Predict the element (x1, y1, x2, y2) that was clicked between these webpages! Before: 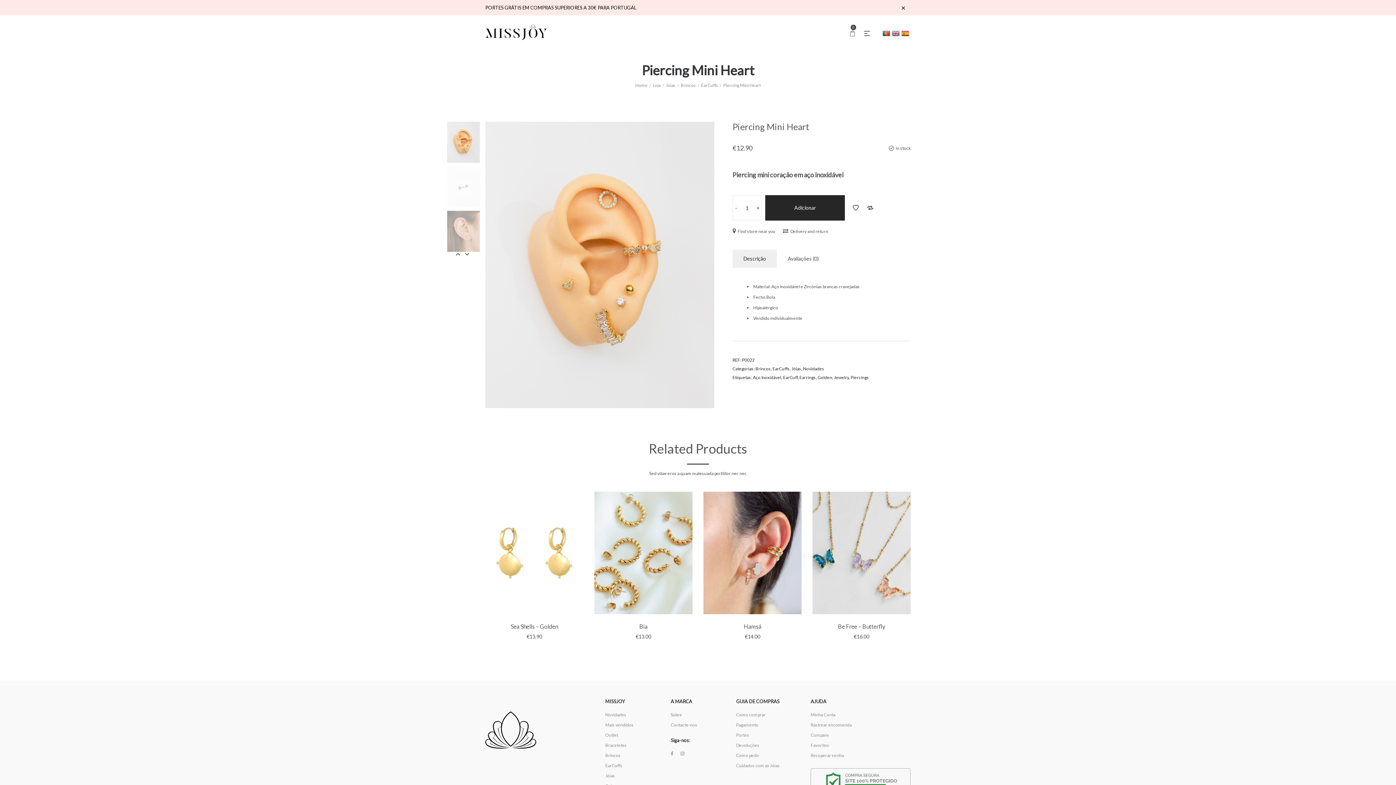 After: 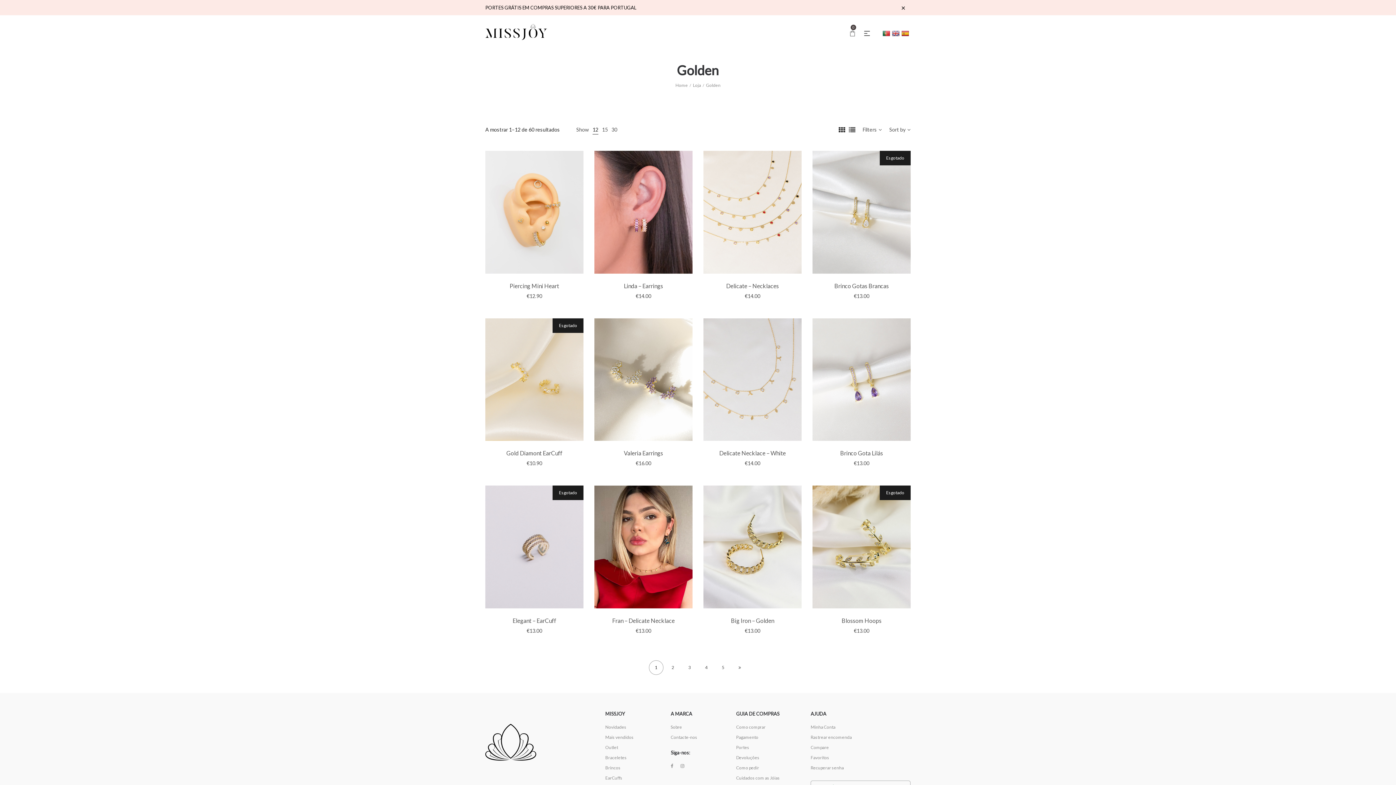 Action: label: Golden bbox: (817, 374, 832, 380)